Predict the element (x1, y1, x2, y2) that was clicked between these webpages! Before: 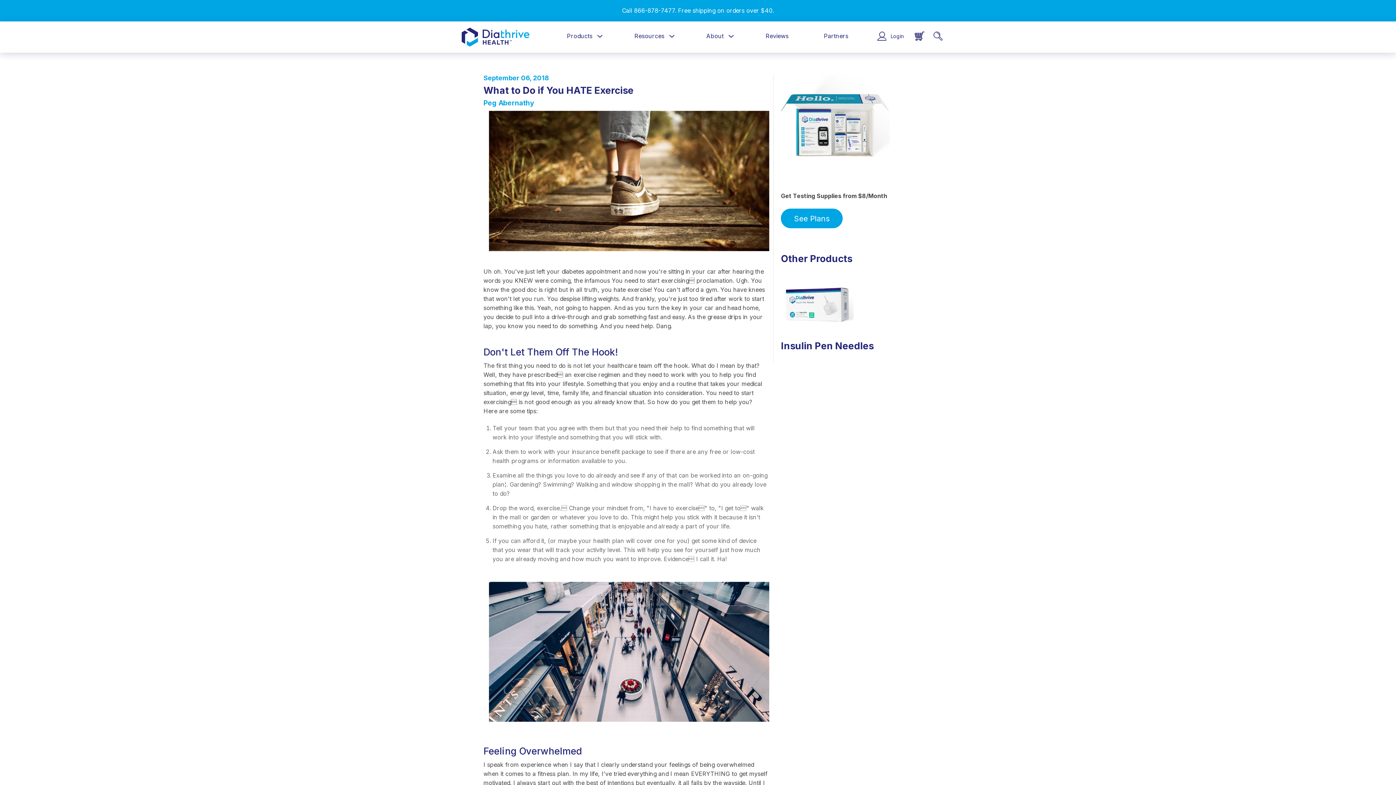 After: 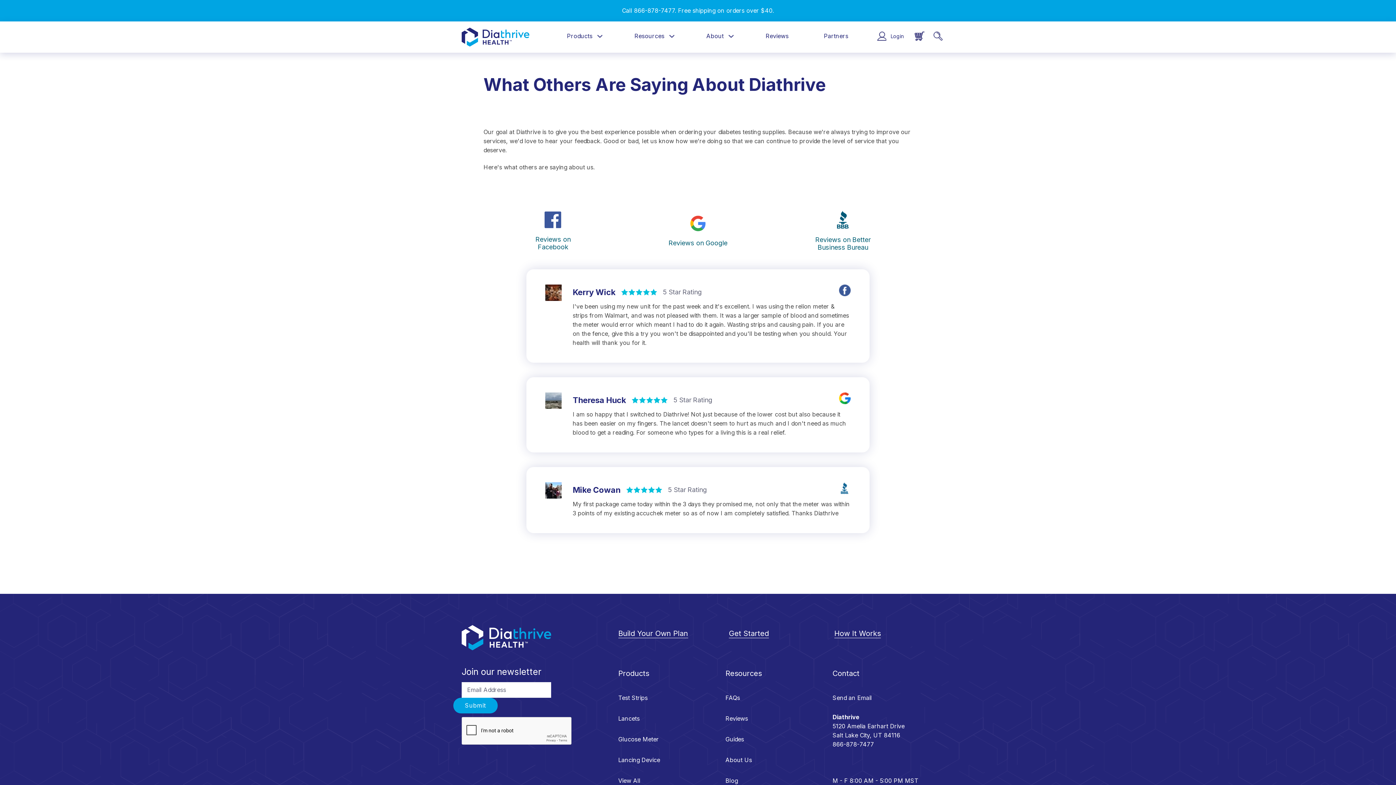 Action: bbox: (758, 28, 795, 44) label: Reviews